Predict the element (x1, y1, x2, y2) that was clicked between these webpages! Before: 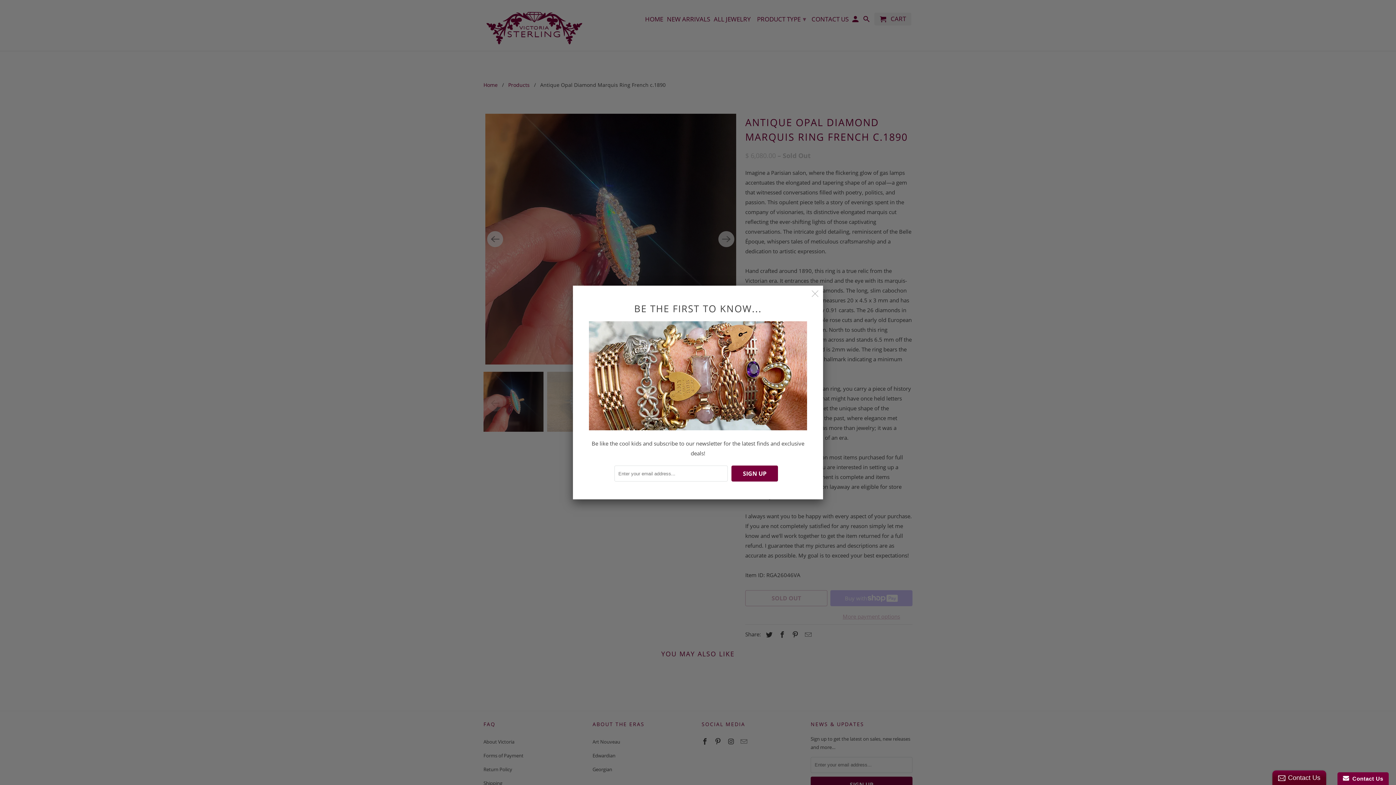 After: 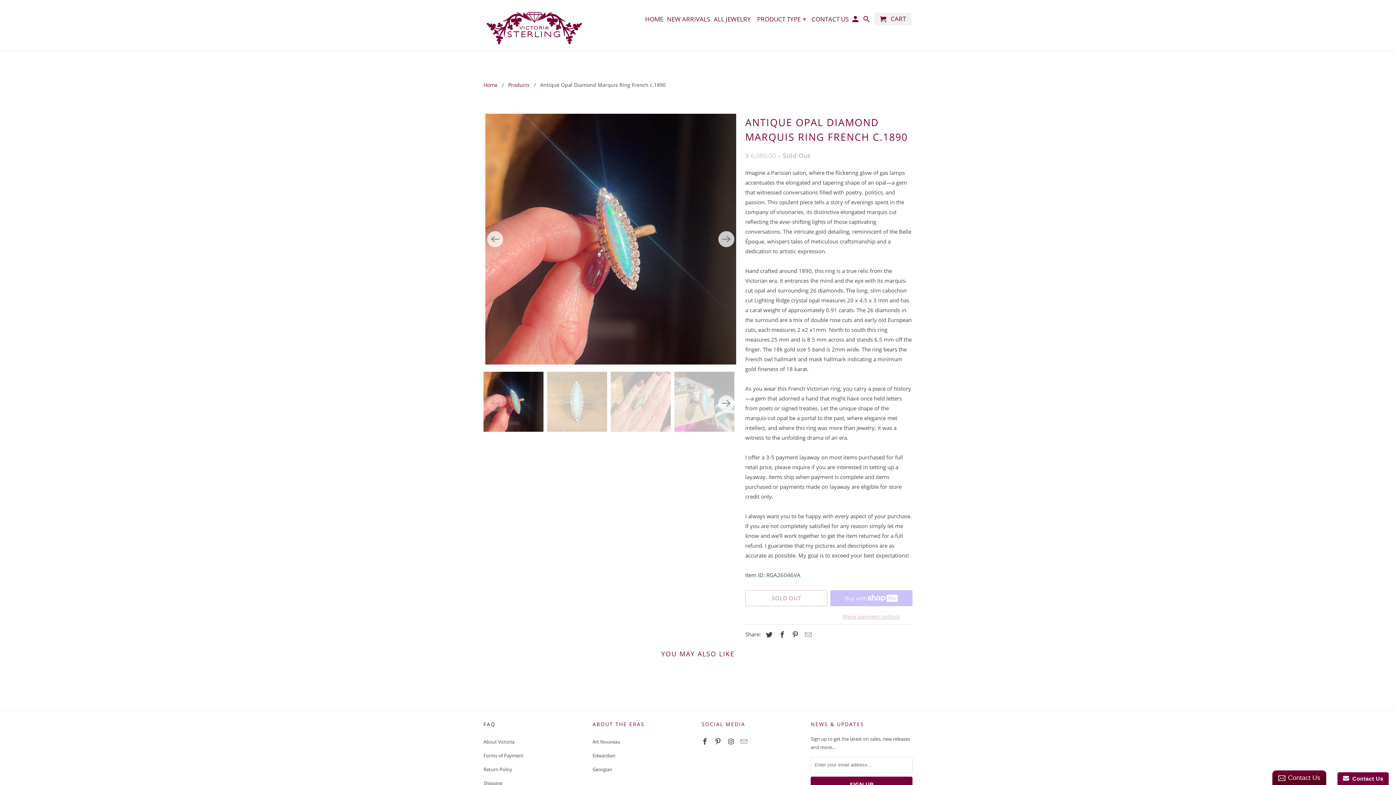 Action: bbox: (807, 285, 823, 301)